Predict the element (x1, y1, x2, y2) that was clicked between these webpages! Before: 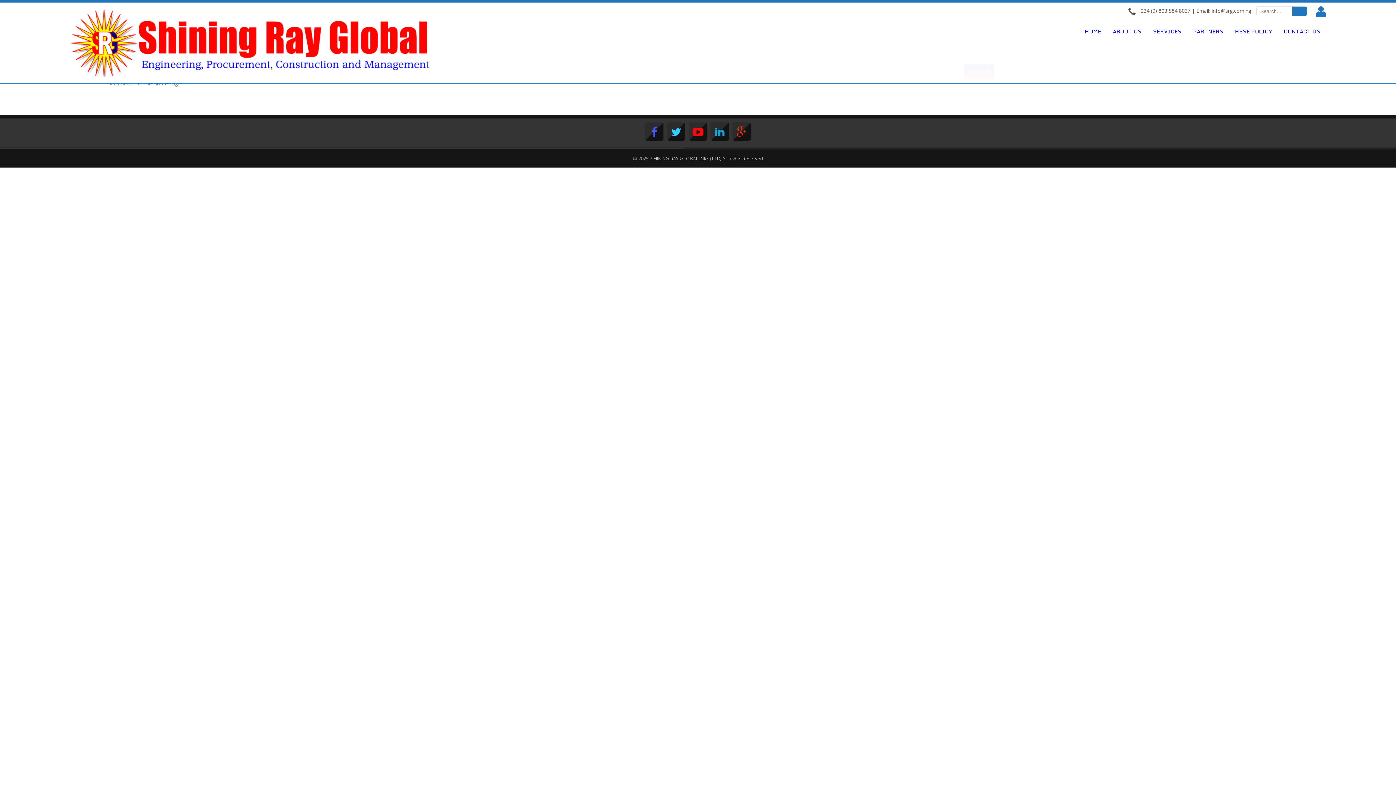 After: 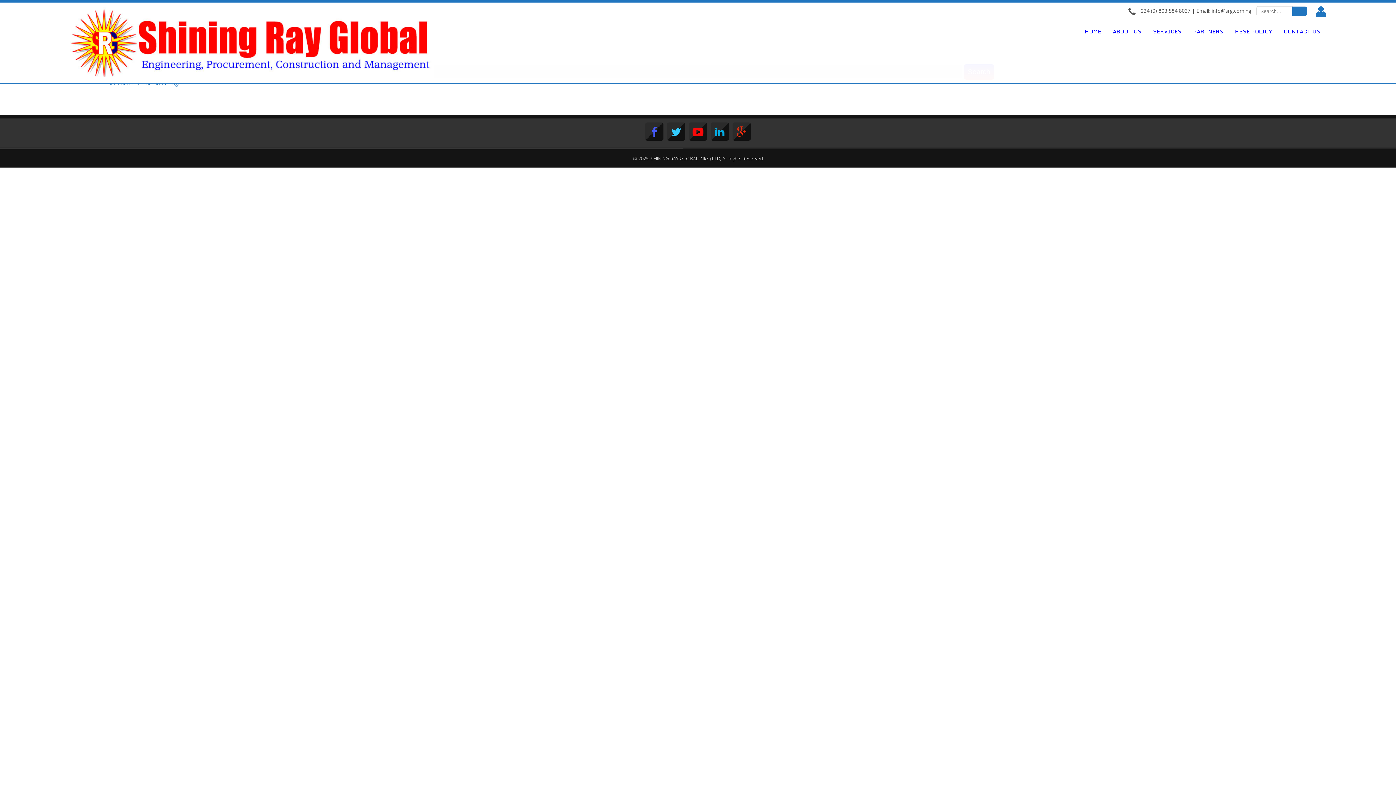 Action: bbox: (689, 122, 707, 140)